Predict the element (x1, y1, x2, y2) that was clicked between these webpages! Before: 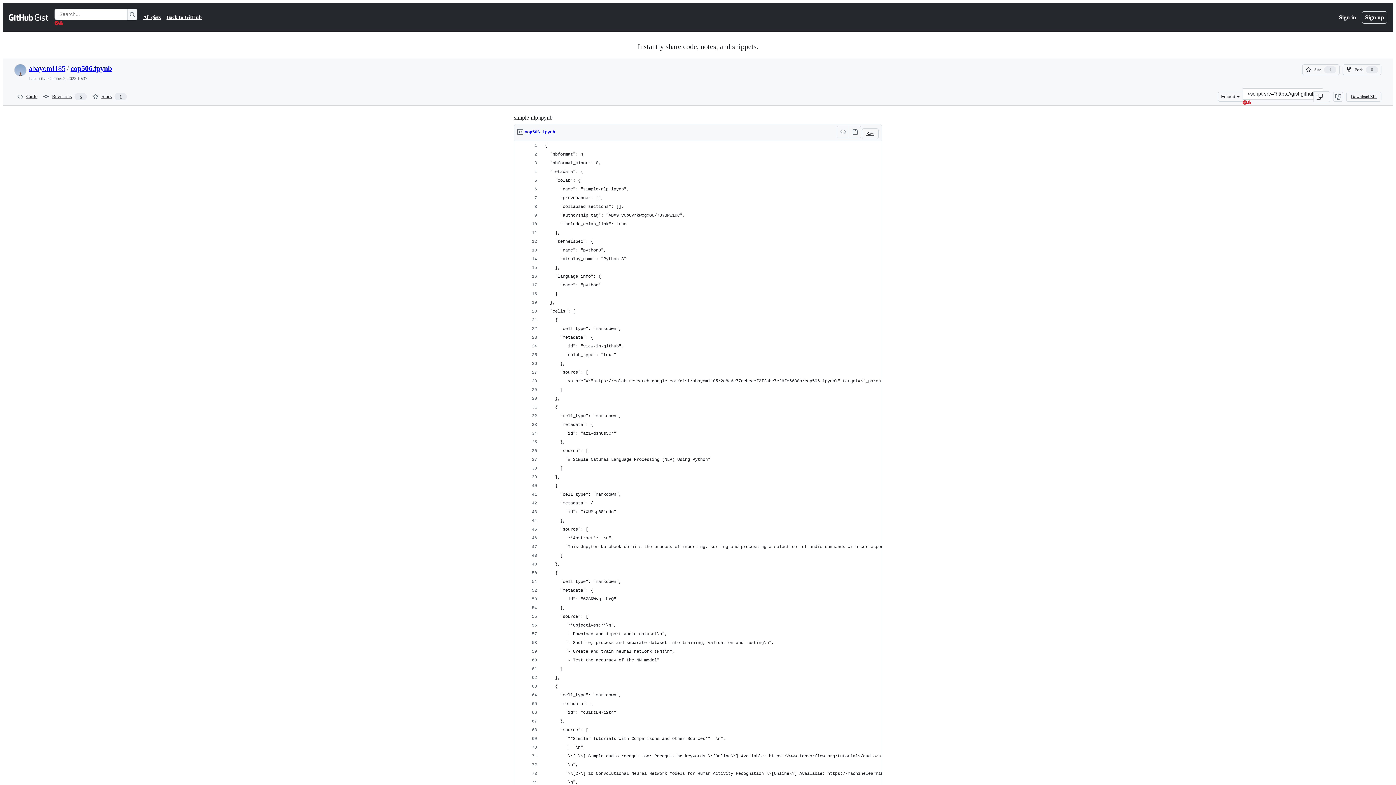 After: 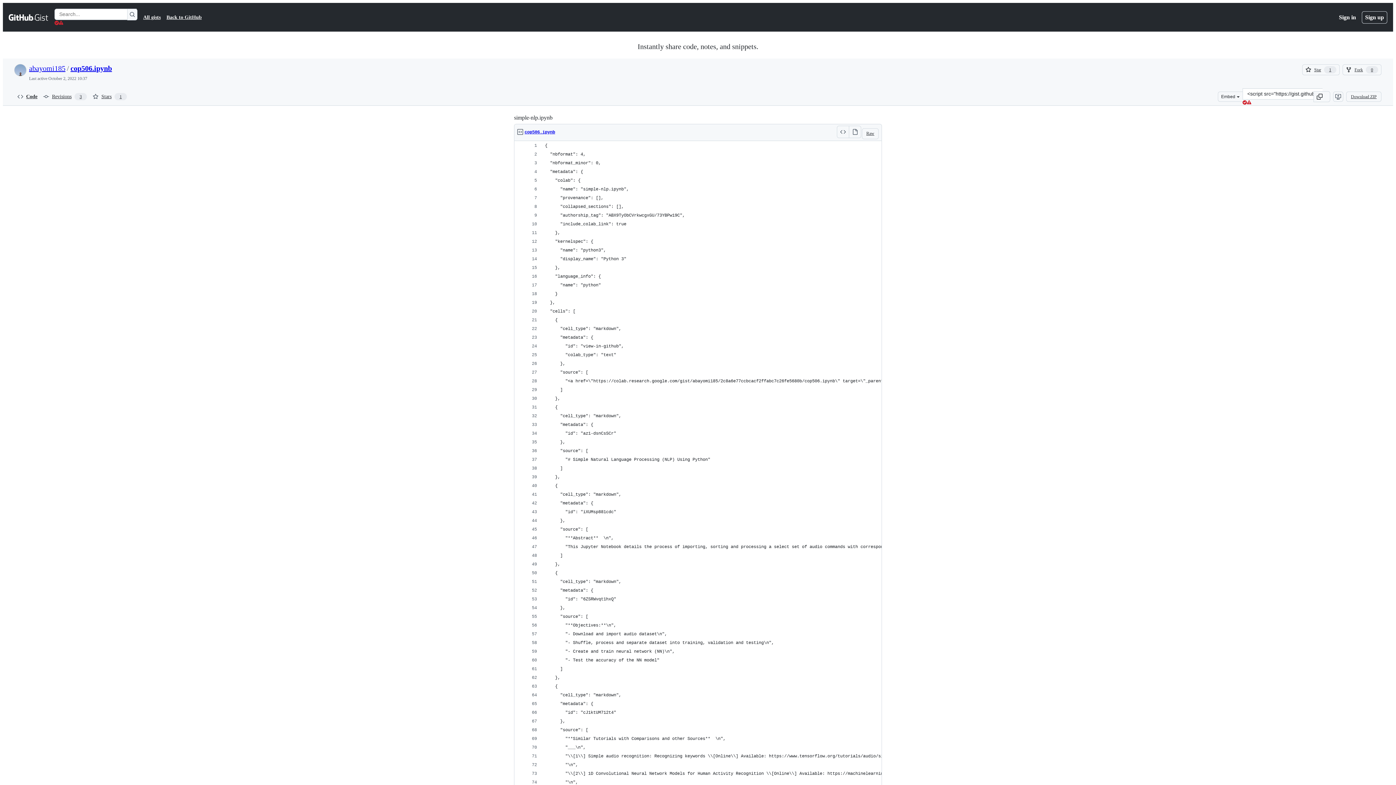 Action: bbox: (837, 125, 849, 138)